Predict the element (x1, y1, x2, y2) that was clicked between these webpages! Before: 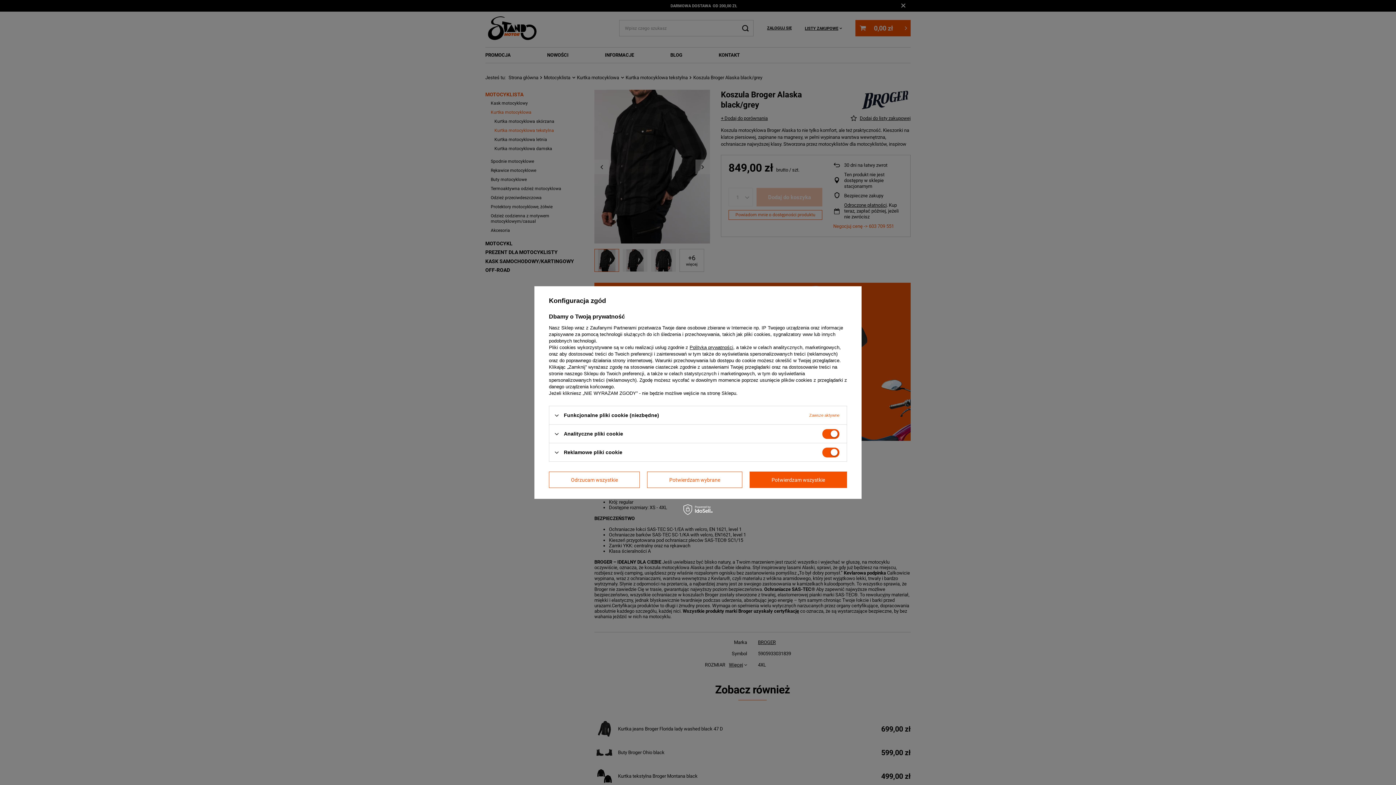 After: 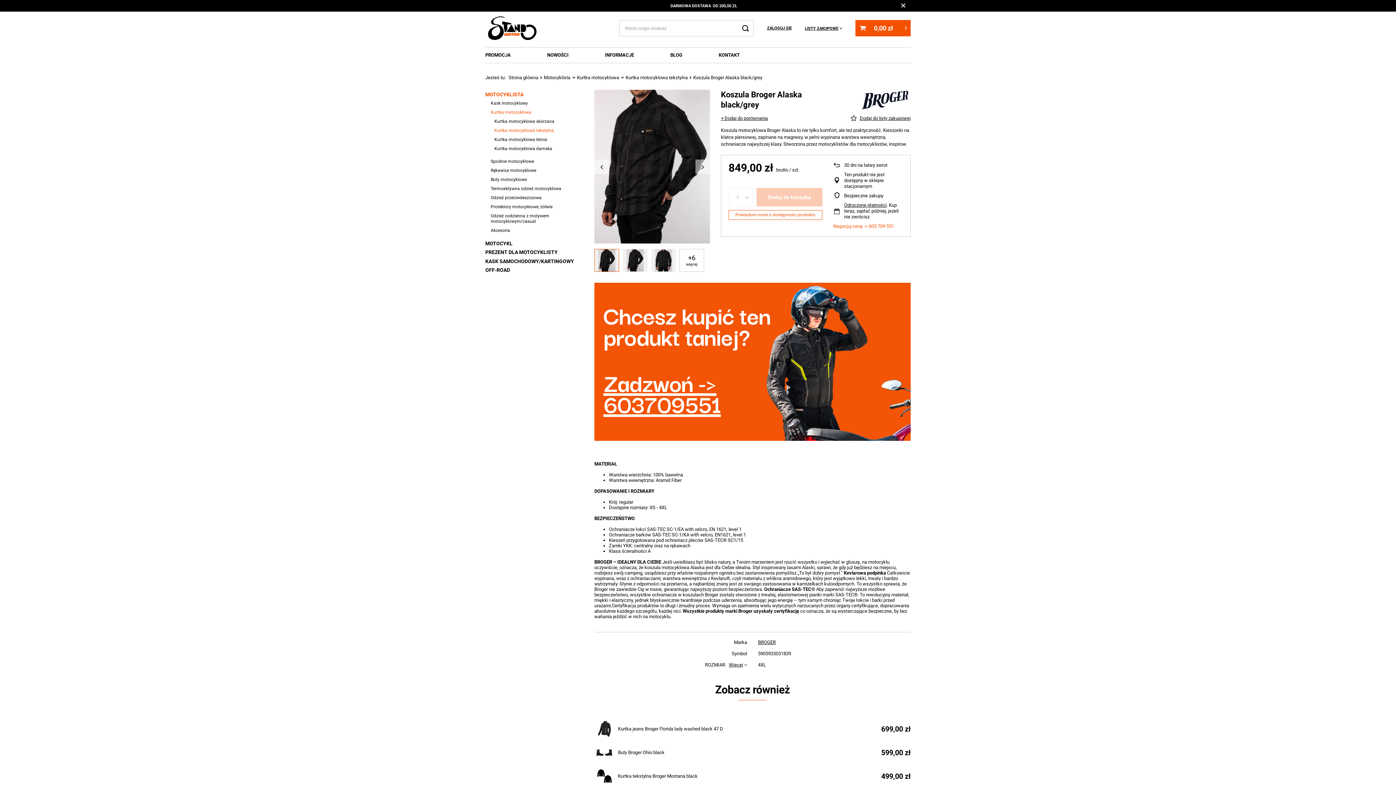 Action: bbox: (749, 471, 847, 488) label: Potwierdzam wszystkie